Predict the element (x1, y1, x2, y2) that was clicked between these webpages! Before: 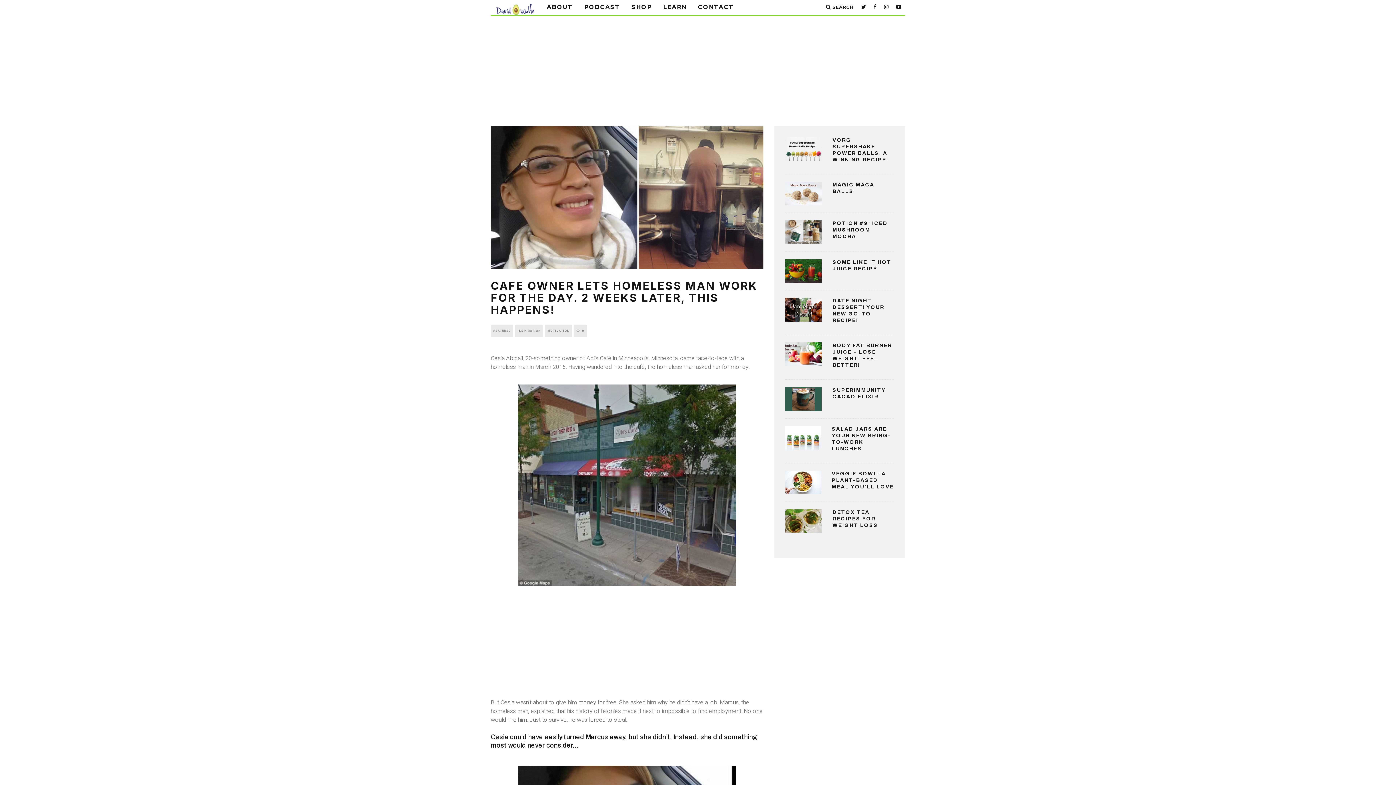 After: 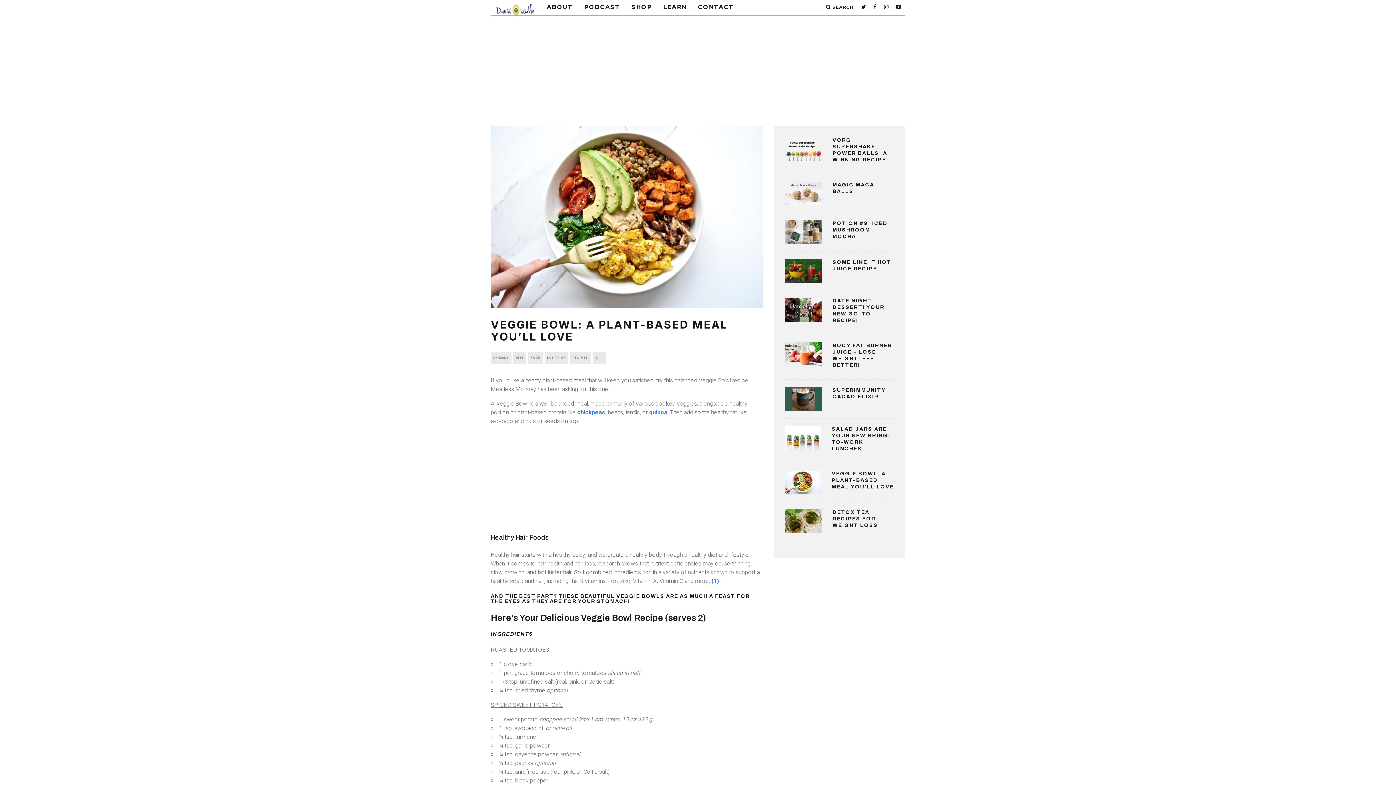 Action: bbox: (832, 471, 894, 489) label: VEGGIE BOWL: A PLANT-BASED MEAL YOU’LL LOVE